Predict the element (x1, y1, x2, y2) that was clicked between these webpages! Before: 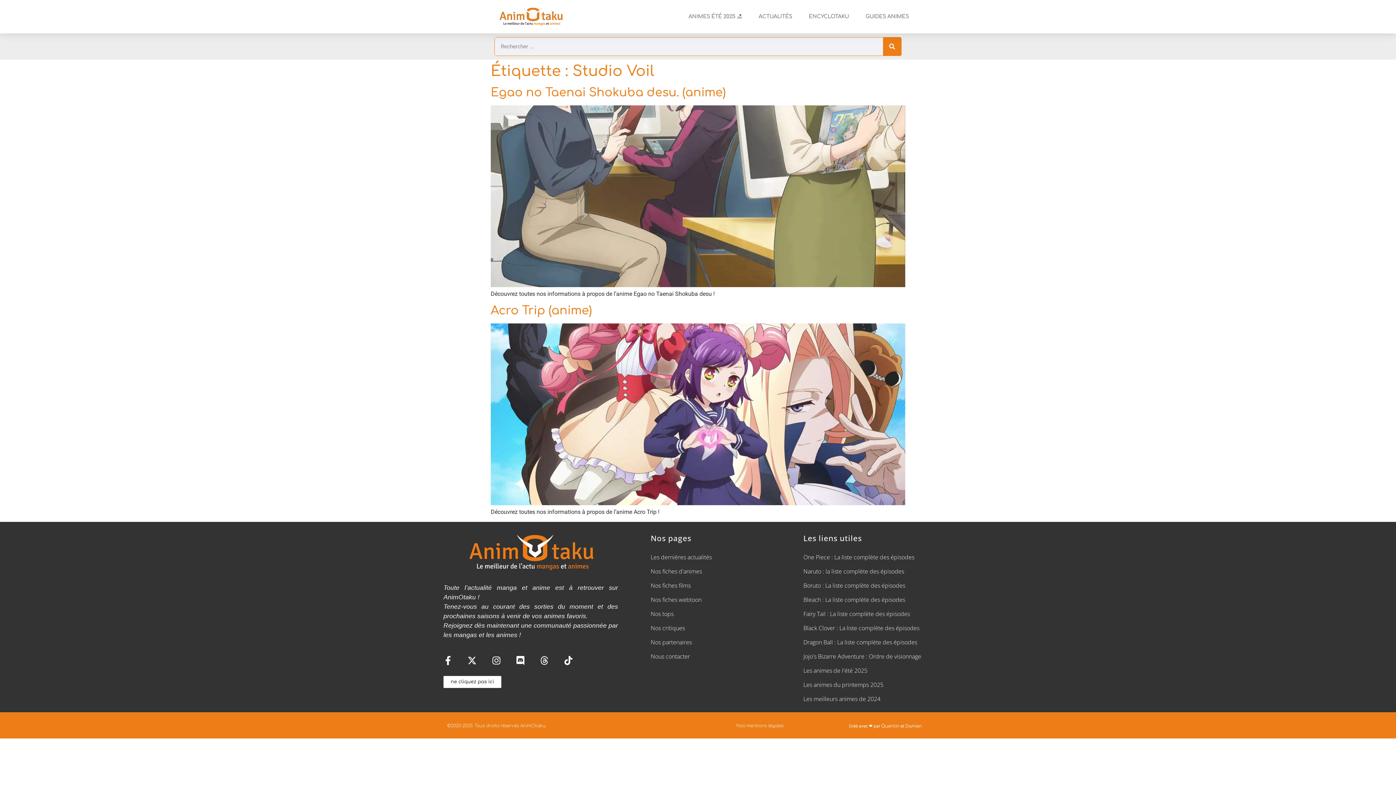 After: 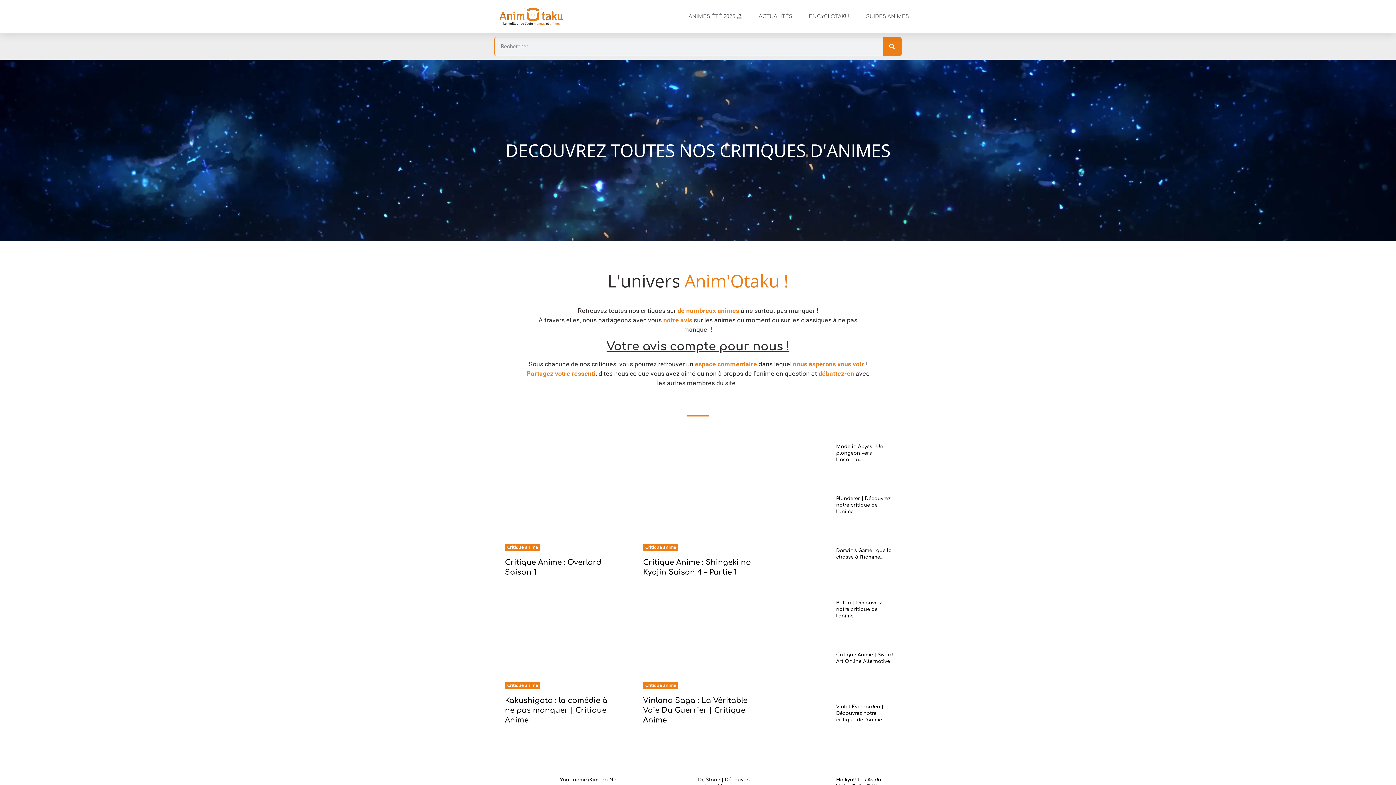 Action: bbox: (650, 624, 796, 632) label: Nos critiques